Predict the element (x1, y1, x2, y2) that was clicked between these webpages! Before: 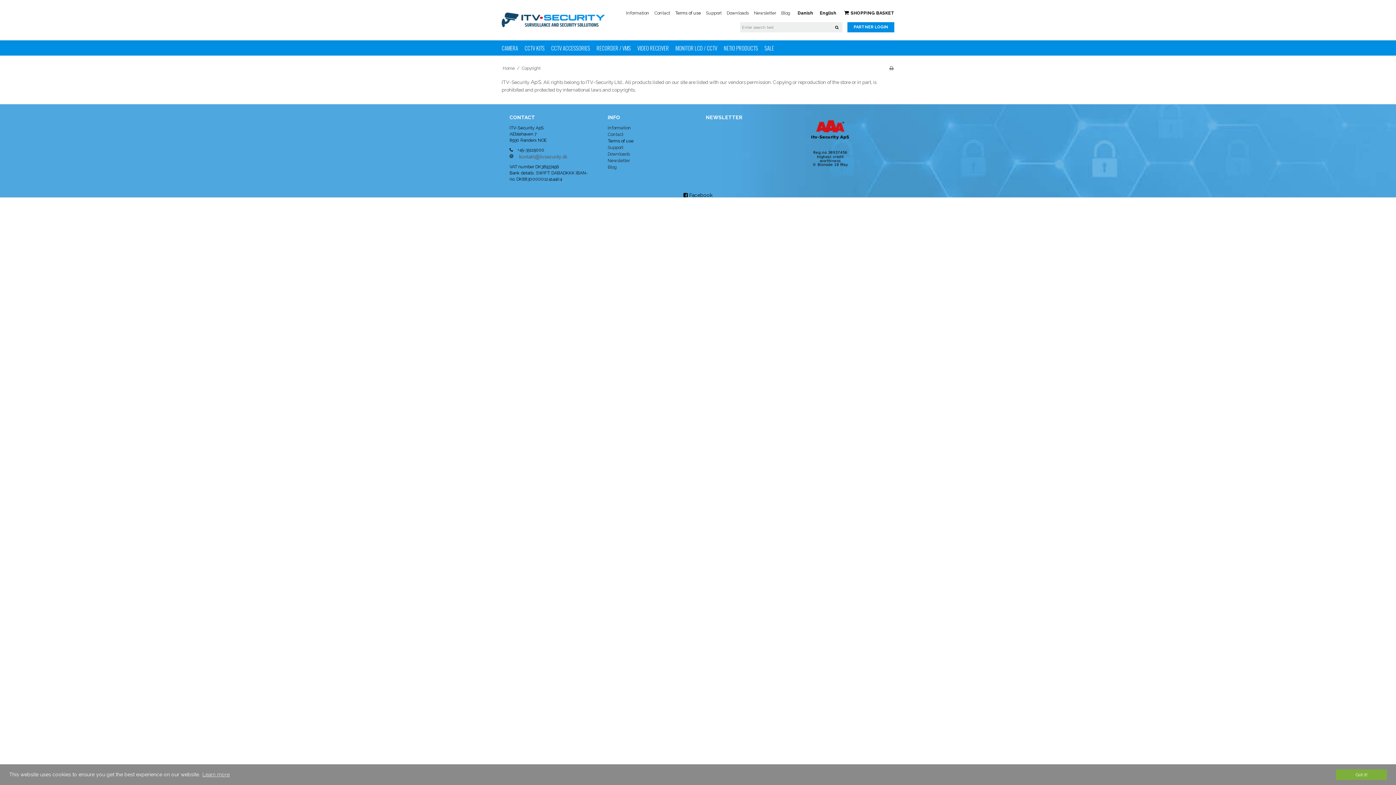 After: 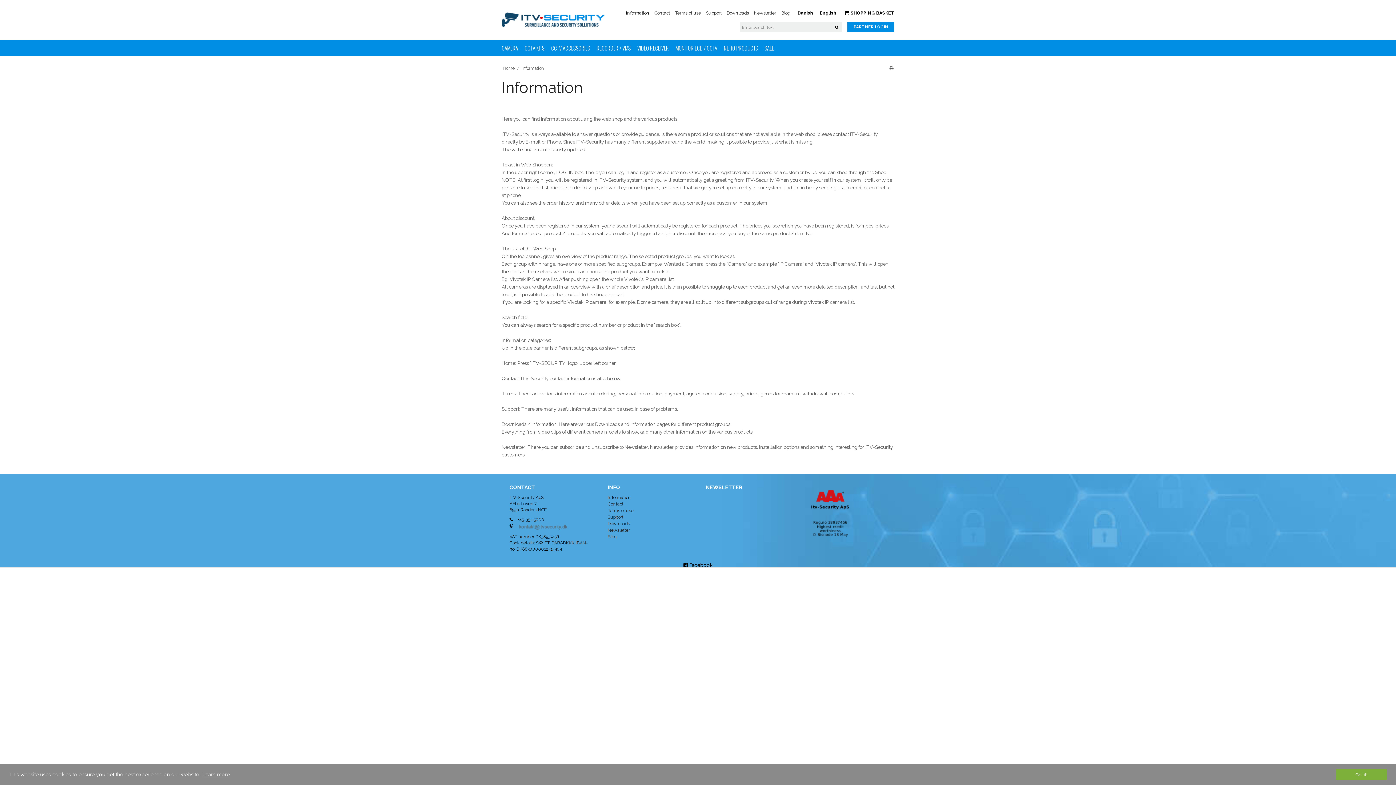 Action: label: Information bbox: (607, 124, 687, 131)